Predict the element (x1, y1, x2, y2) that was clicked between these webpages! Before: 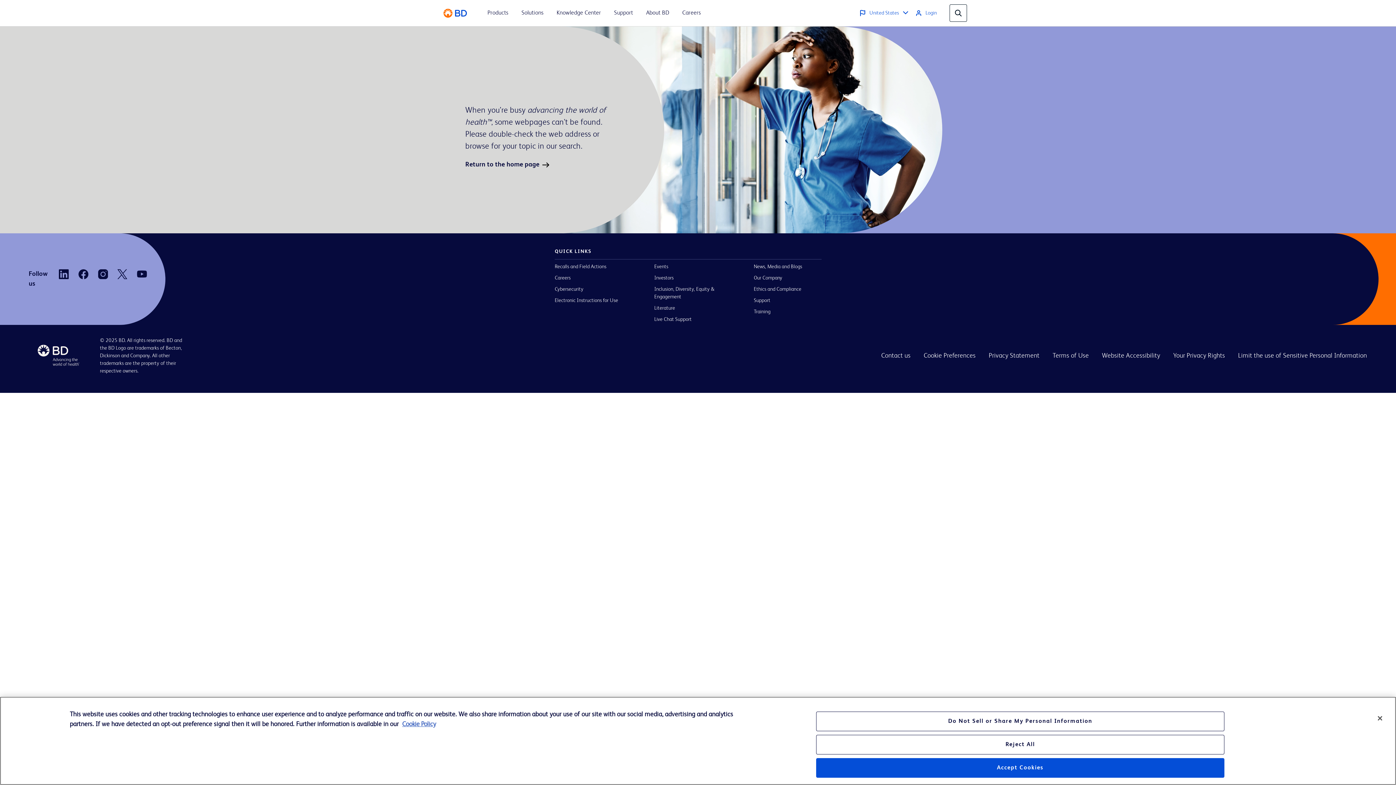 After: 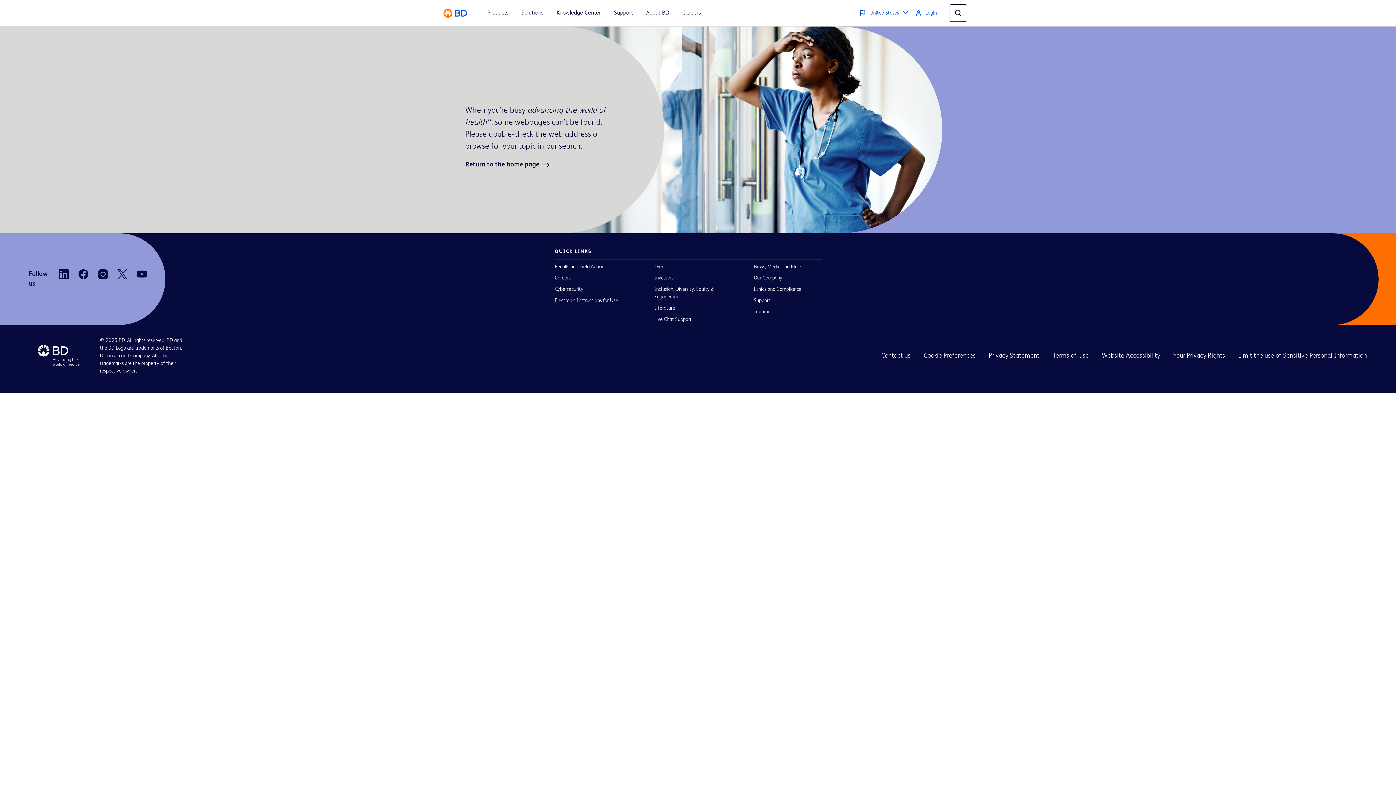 Action: bbox: (816, 758, 1224, 778) label: Accept Cookies